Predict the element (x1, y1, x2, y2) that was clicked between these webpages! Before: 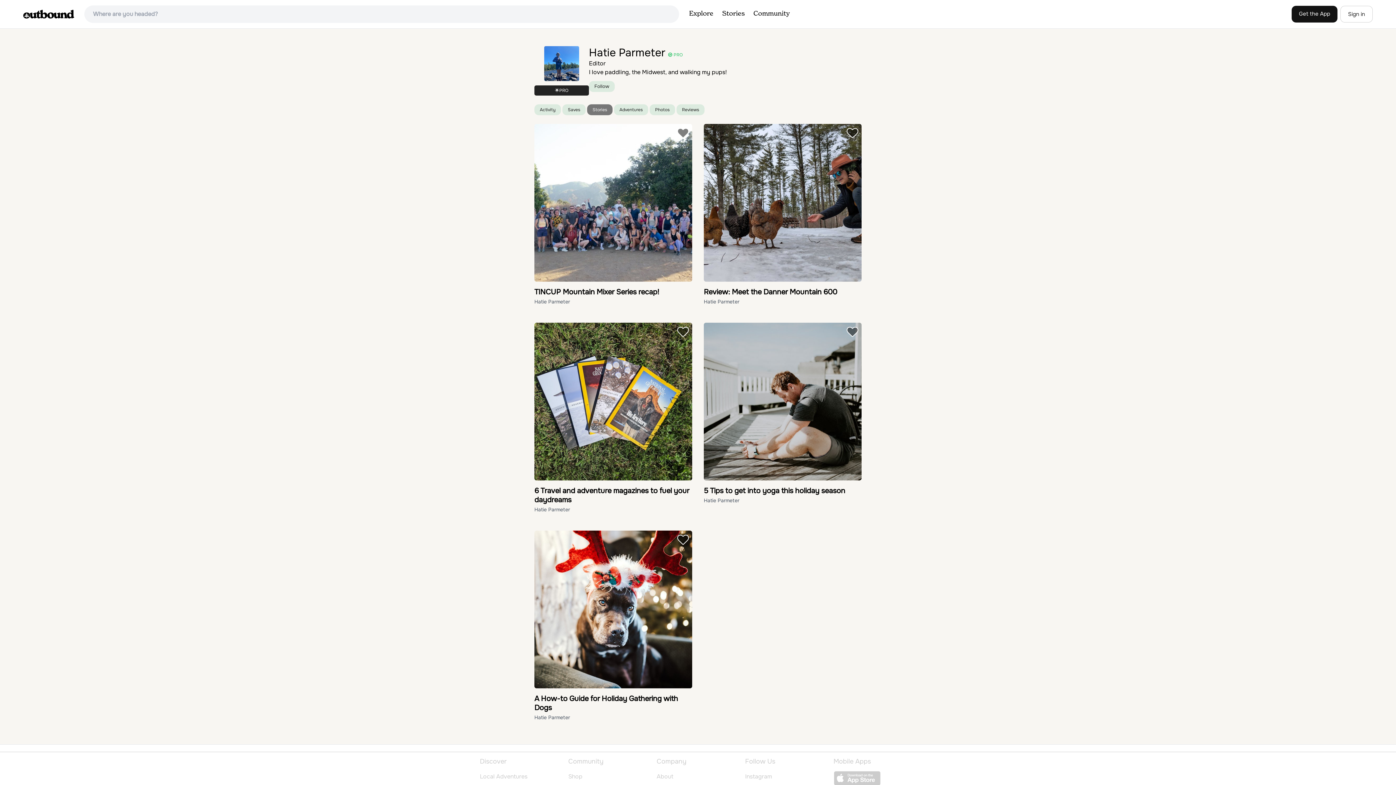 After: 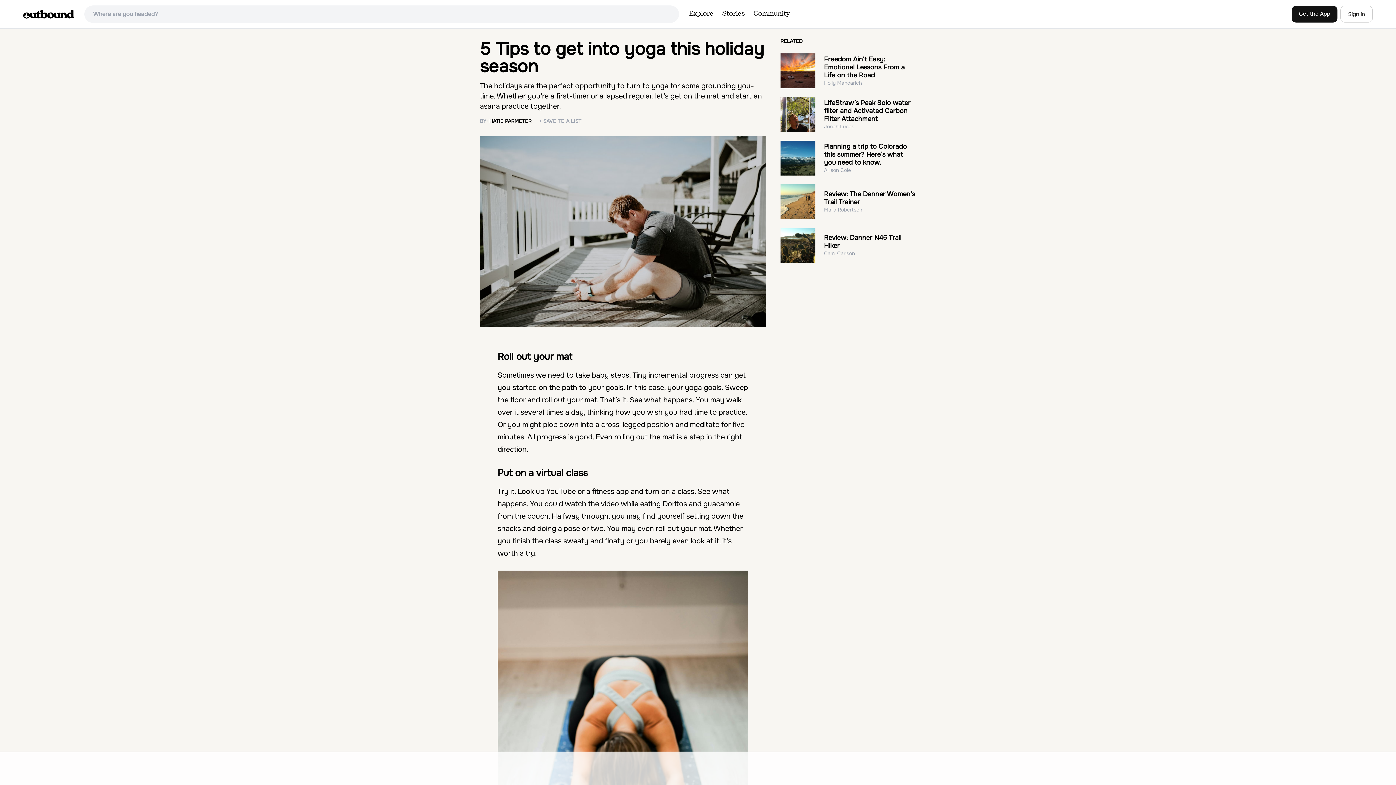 Action: label: 5 Tips to get into yoga this holiday season bbox: (704, 486, 845, 495)